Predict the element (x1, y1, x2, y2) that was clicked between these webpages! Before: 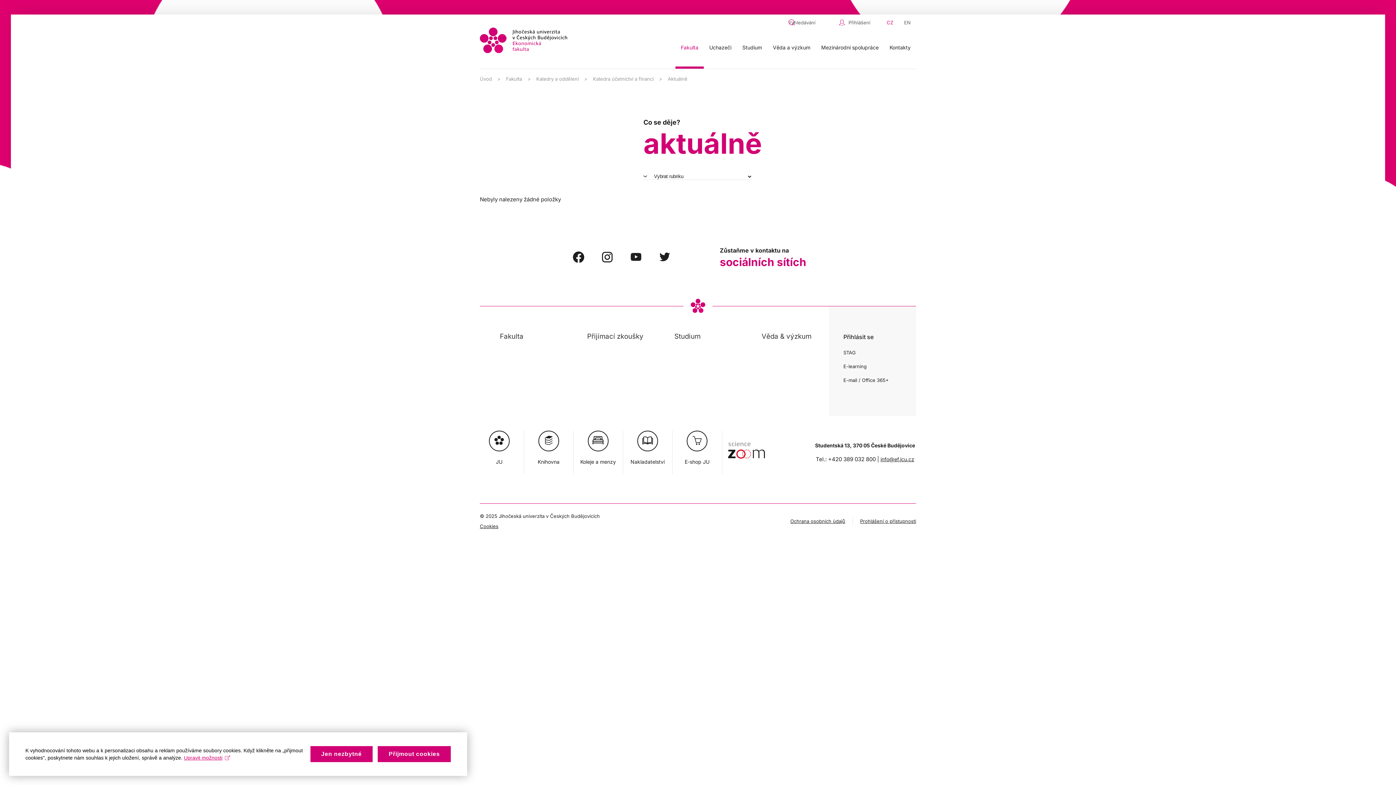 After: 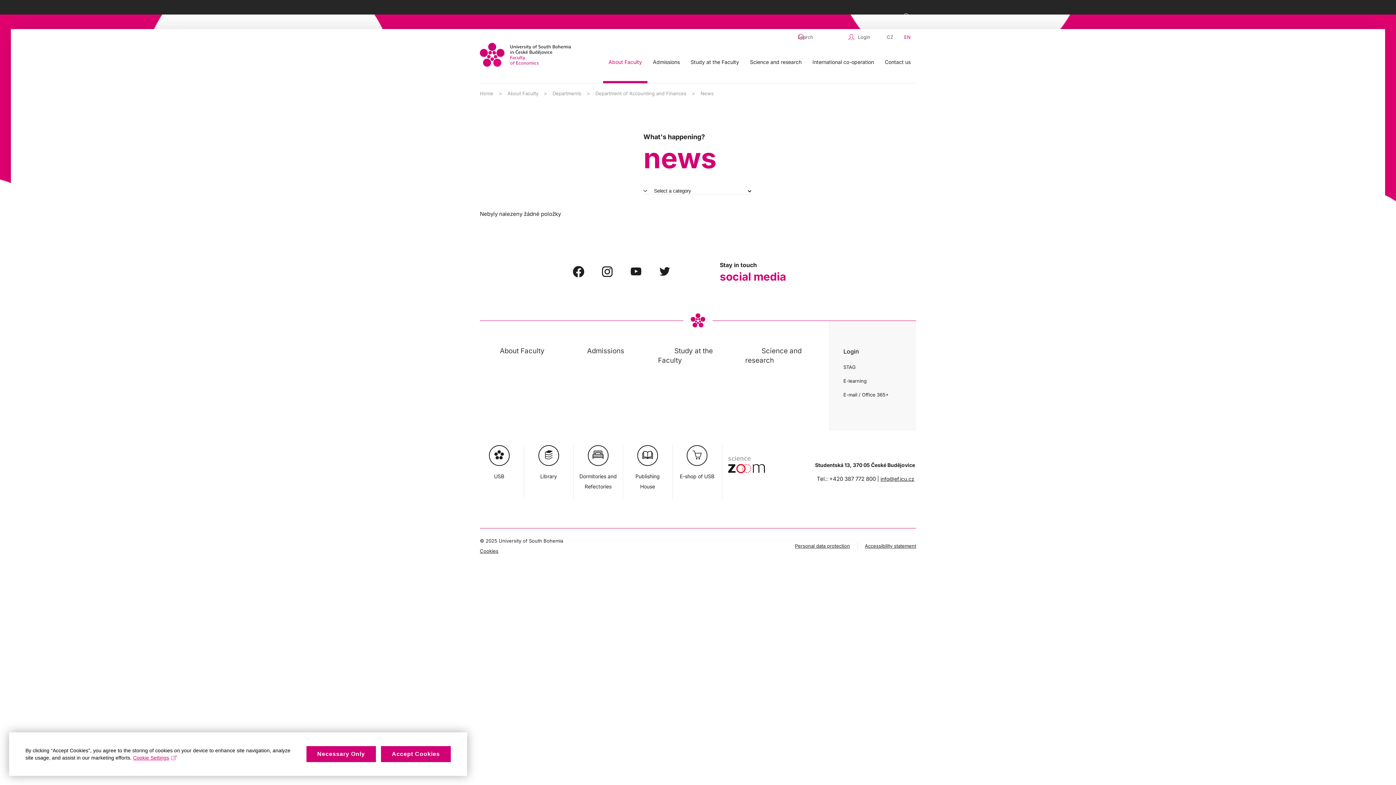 Action: label: EN bbox: (901, 14, 913, 30)